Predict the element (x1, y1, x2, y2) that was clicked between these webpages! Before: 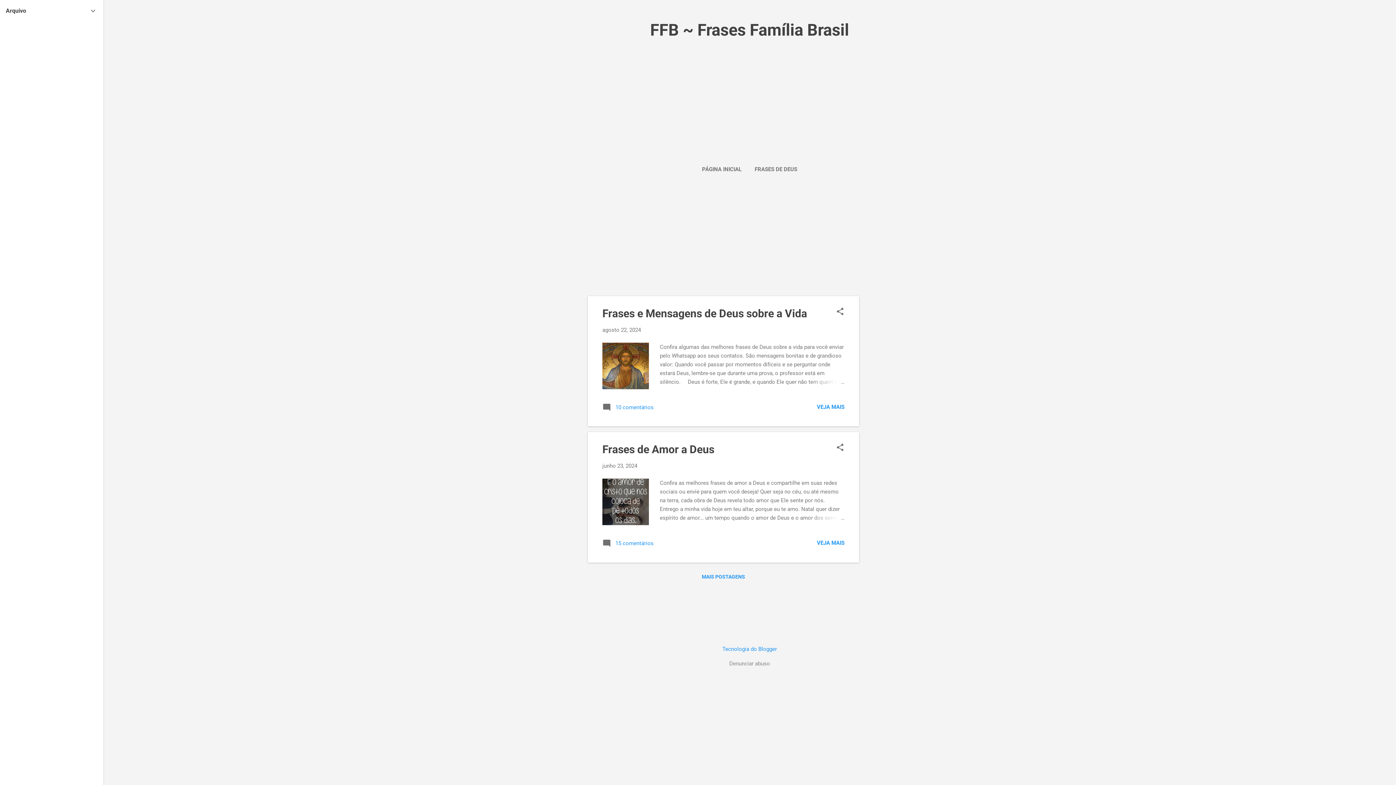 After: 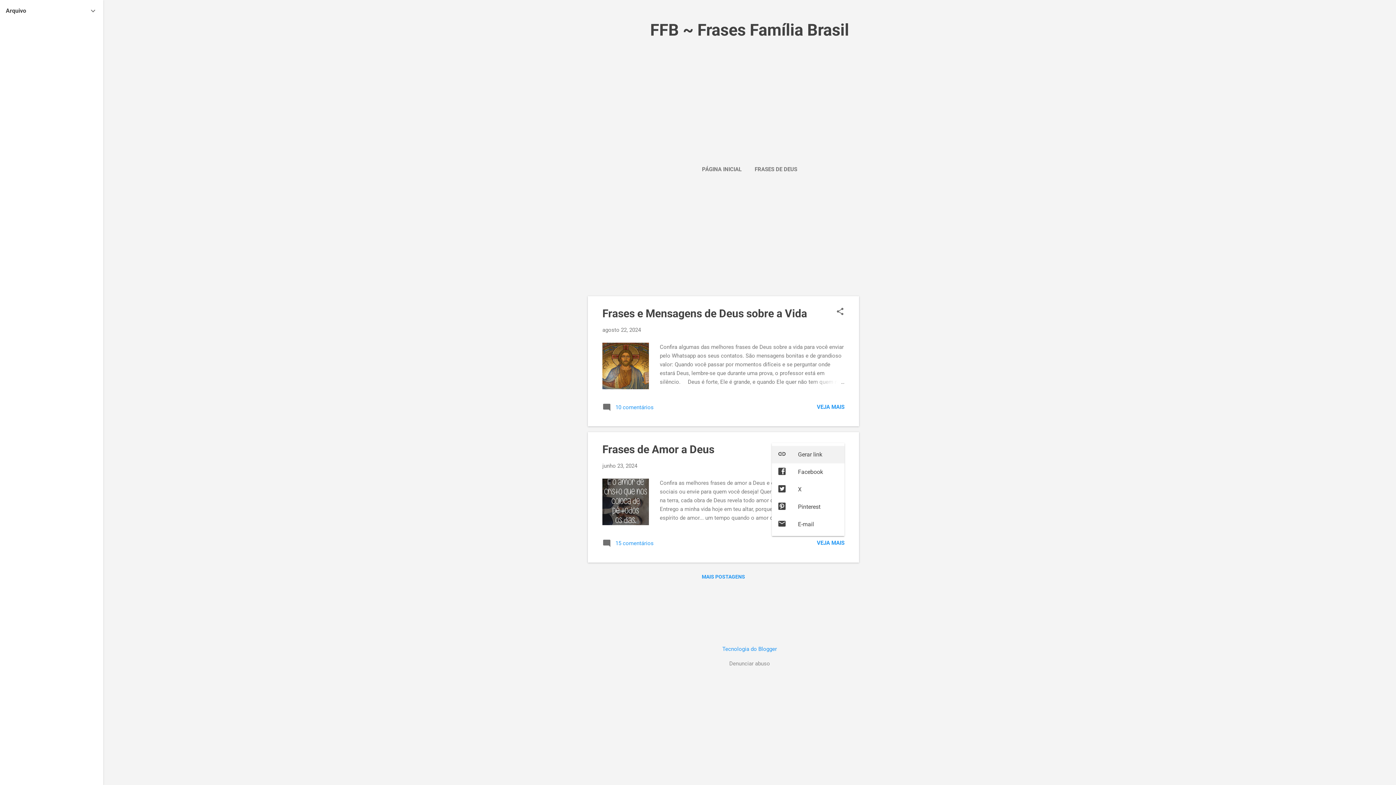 Action: bbox: (836, 443, 844, 453) label: Compartilhar